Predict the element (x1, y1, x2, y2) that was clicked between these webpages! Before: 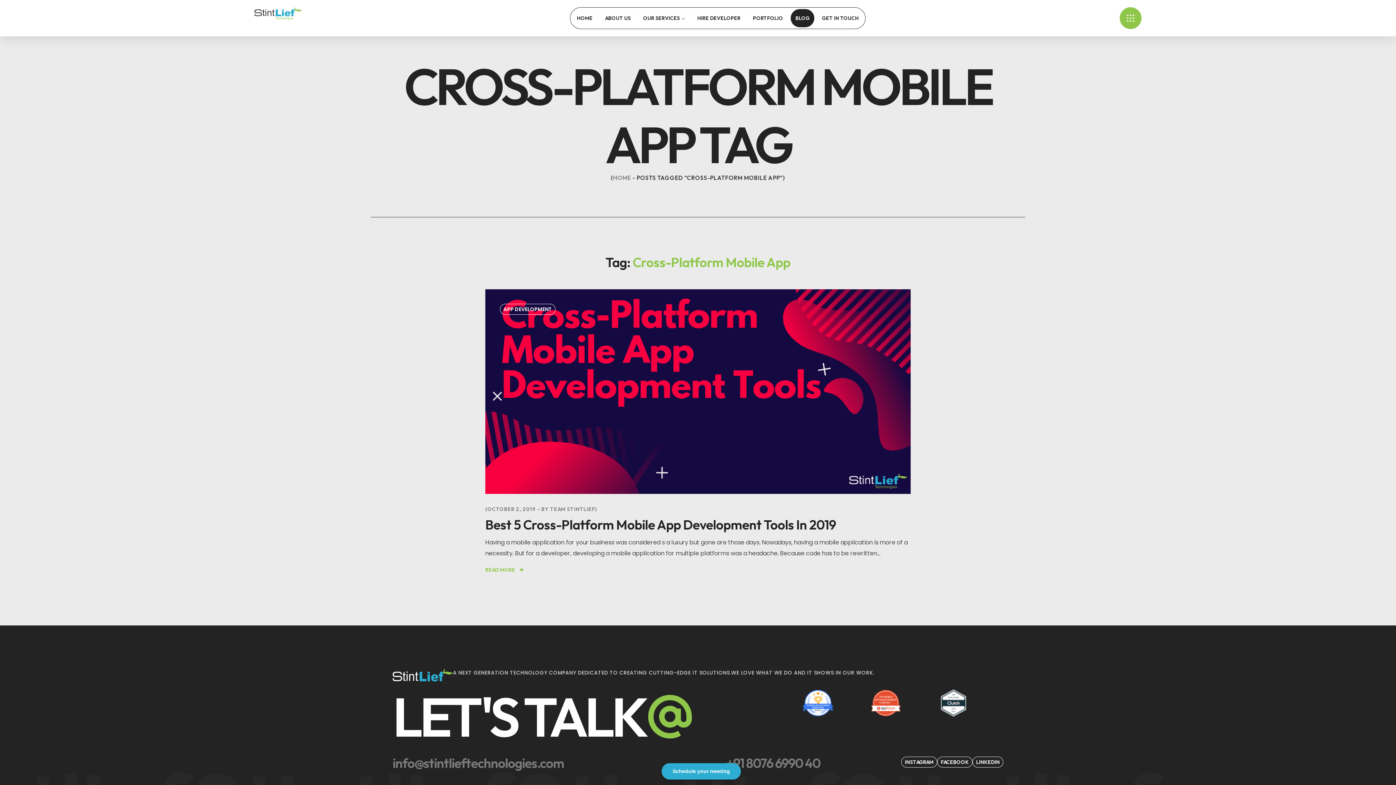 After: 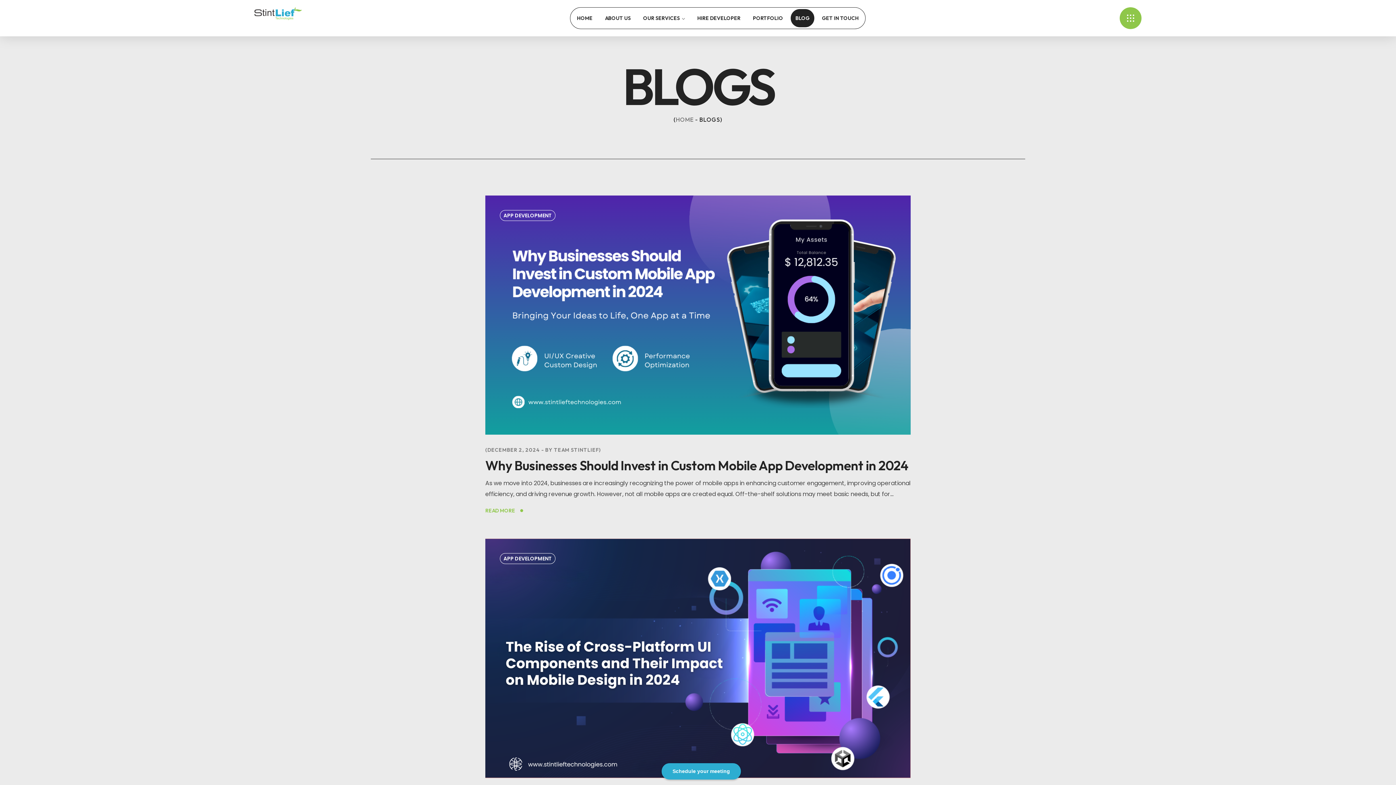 Action: label: BLOG bbox: (790, 9, 814, 27)